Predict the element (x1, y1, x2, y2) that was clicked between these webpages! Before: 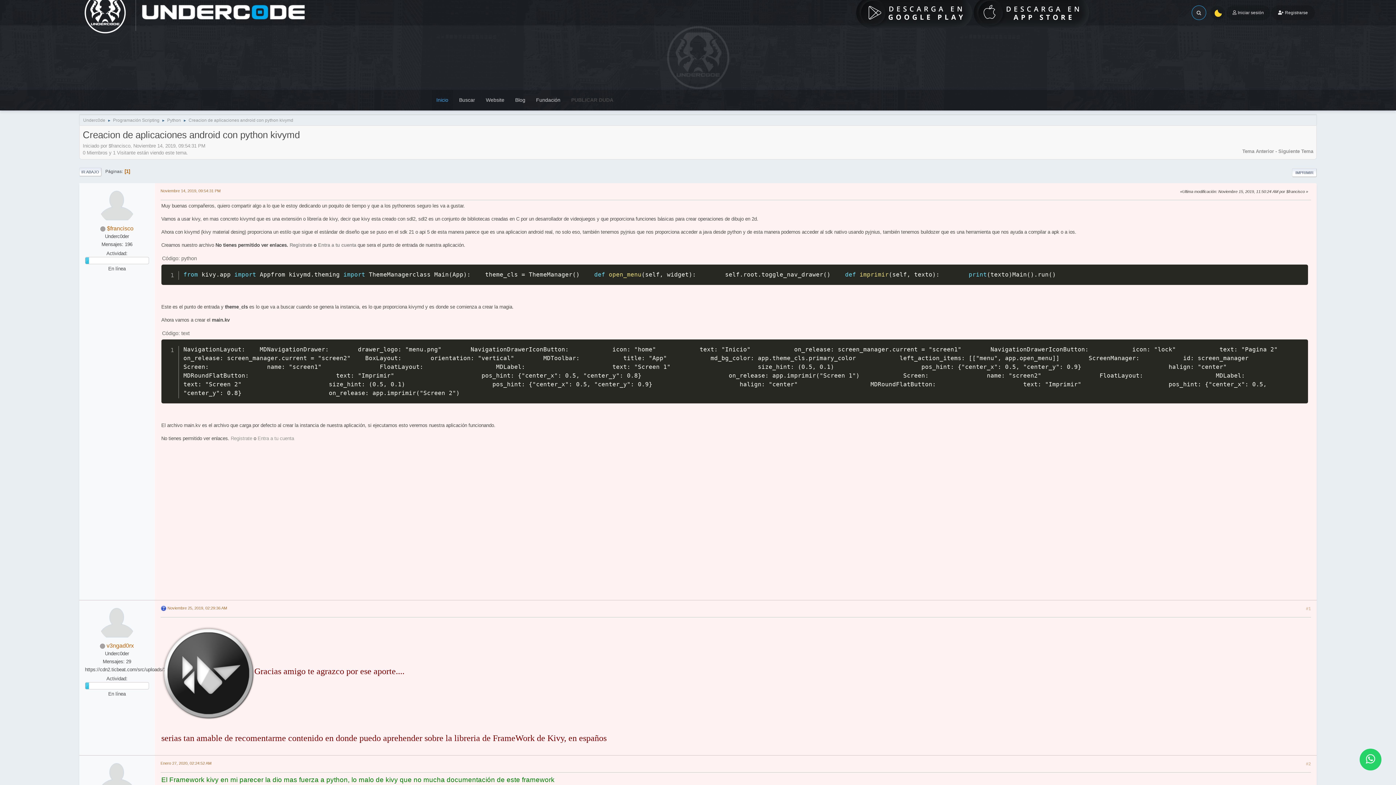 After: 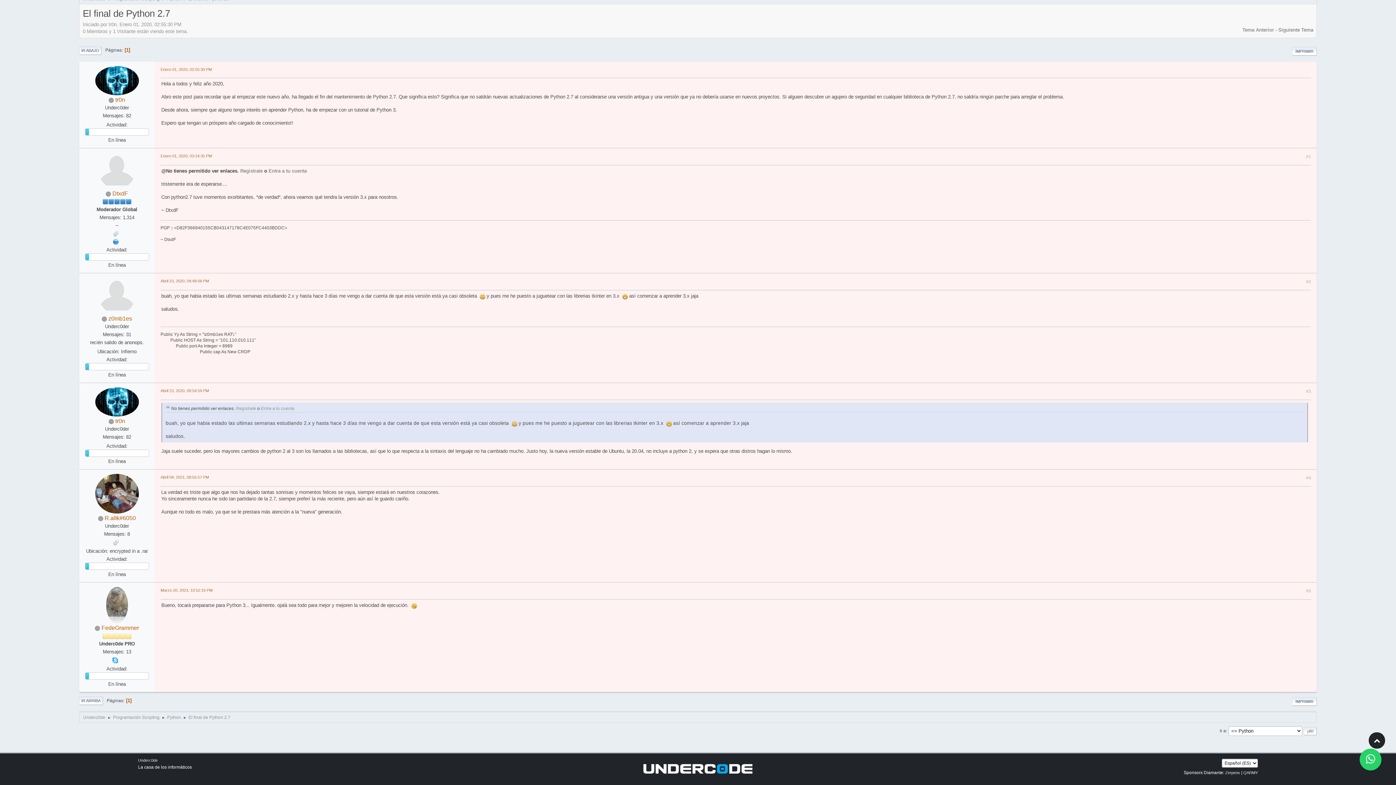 Action: bbox: (1242, 148, 1274, 154) label: Tema Anterior